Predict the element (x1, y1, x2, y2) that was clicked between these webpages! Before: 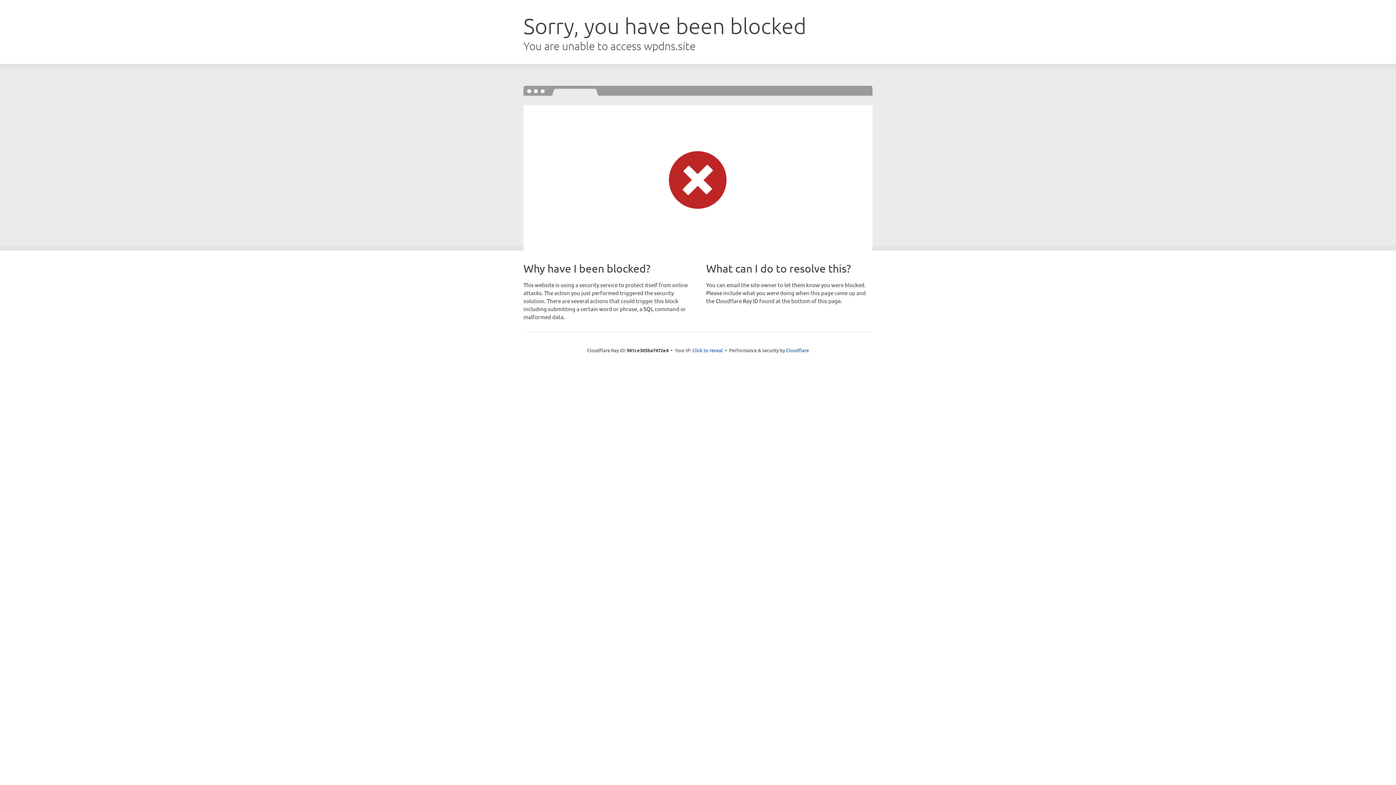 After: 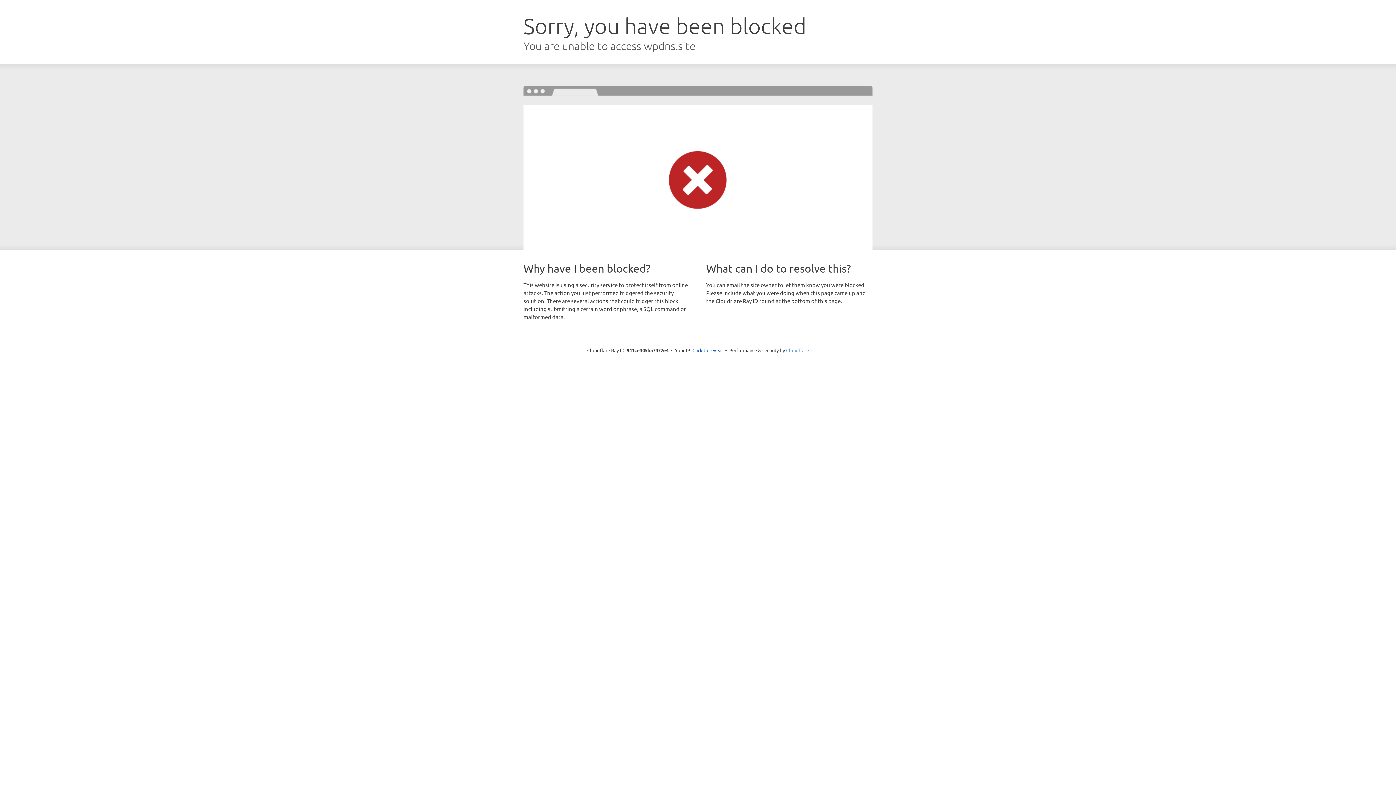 Action: label: Cloudflare bbox: (786, 347, 809, 353)